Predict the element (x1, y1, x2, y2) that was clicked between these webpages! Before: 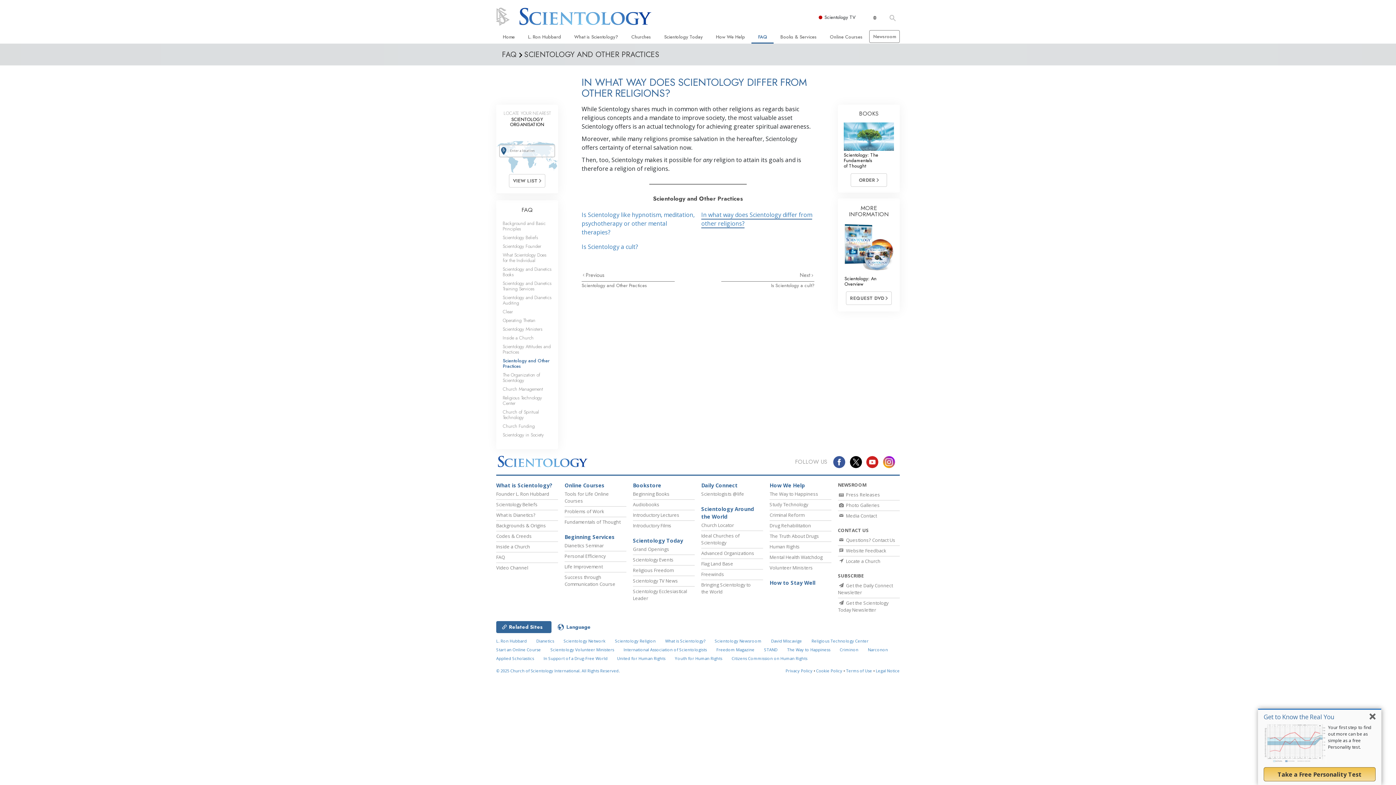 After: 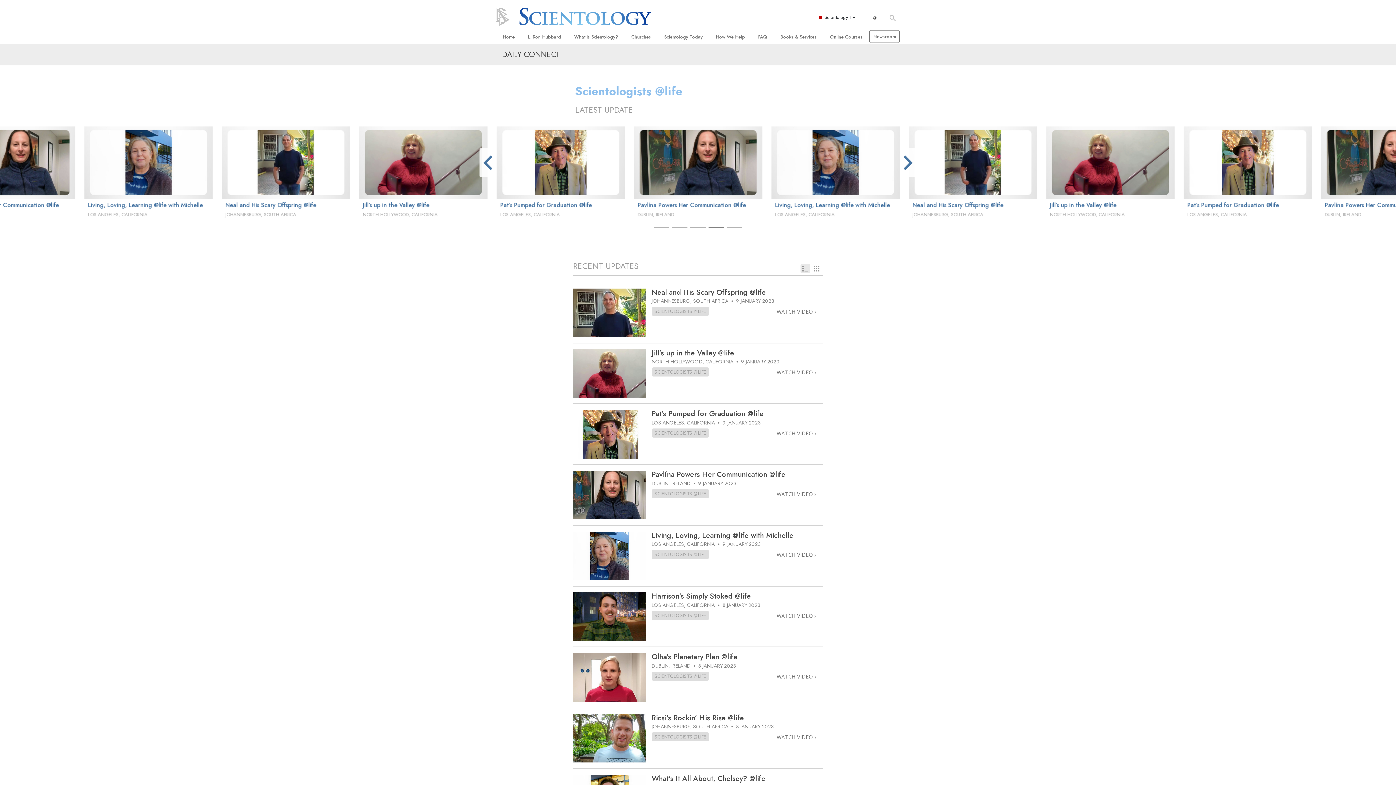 Action: label: Scientologists @life bbox: (701, 491, 744, 497)